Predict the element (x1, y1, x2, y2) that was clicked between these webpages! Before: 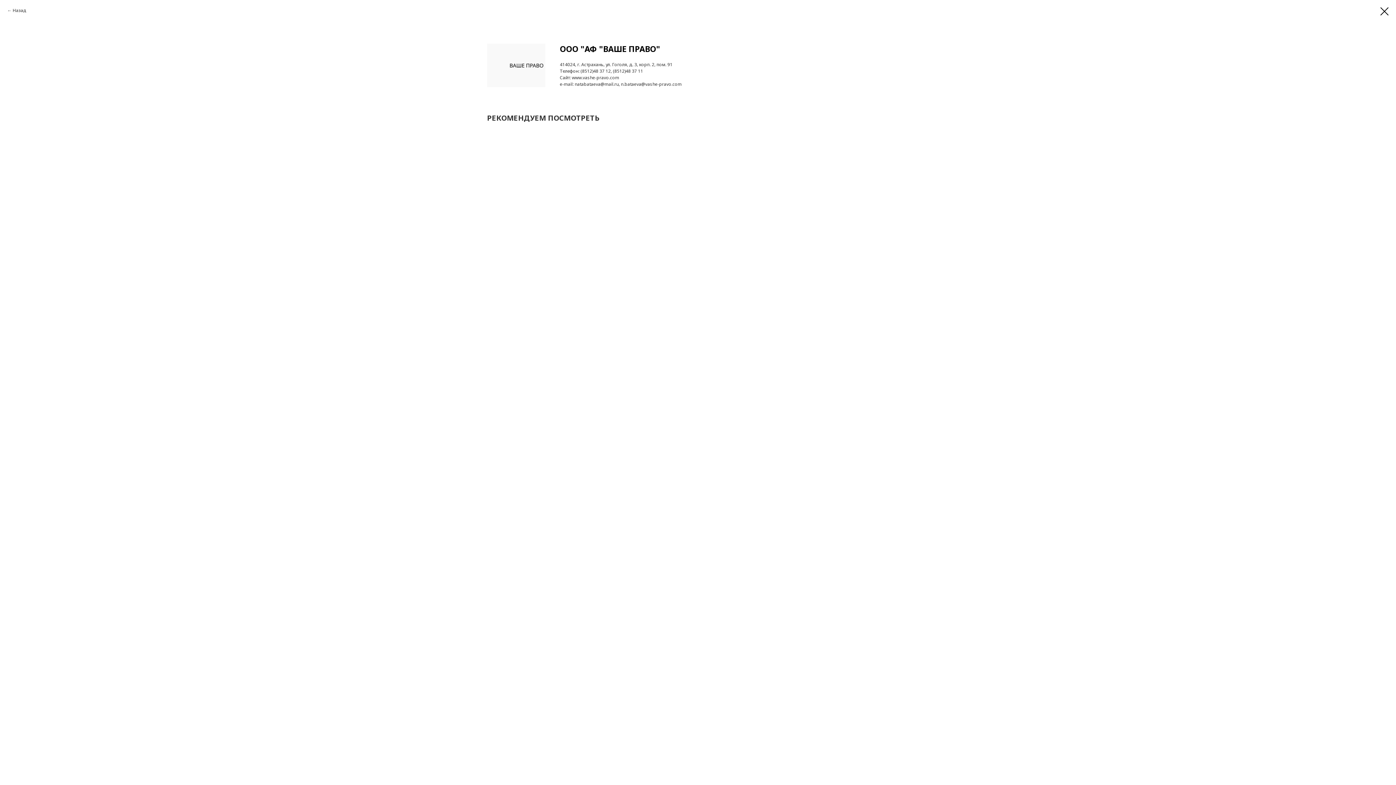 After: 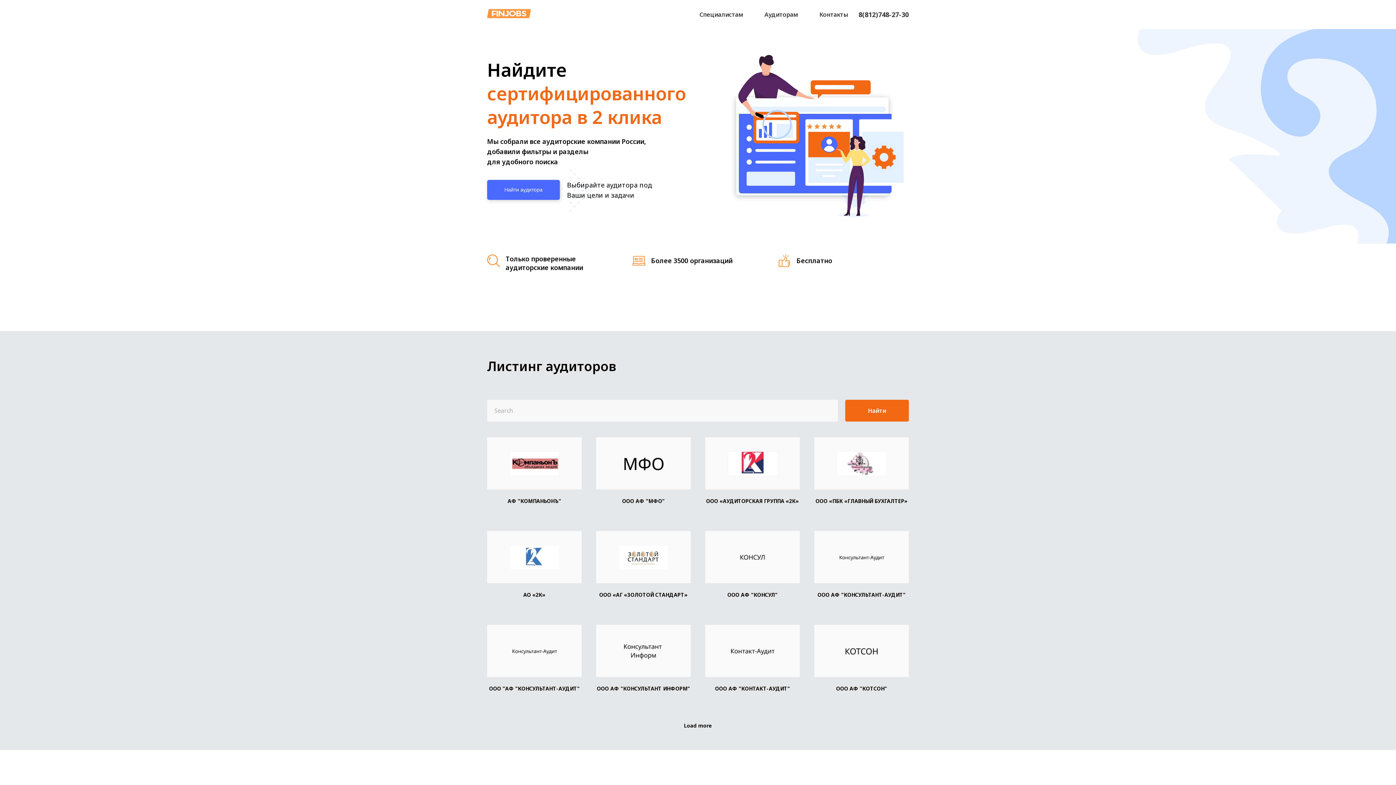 Action: bbox: (7, 7, 26, 13) label: Назад